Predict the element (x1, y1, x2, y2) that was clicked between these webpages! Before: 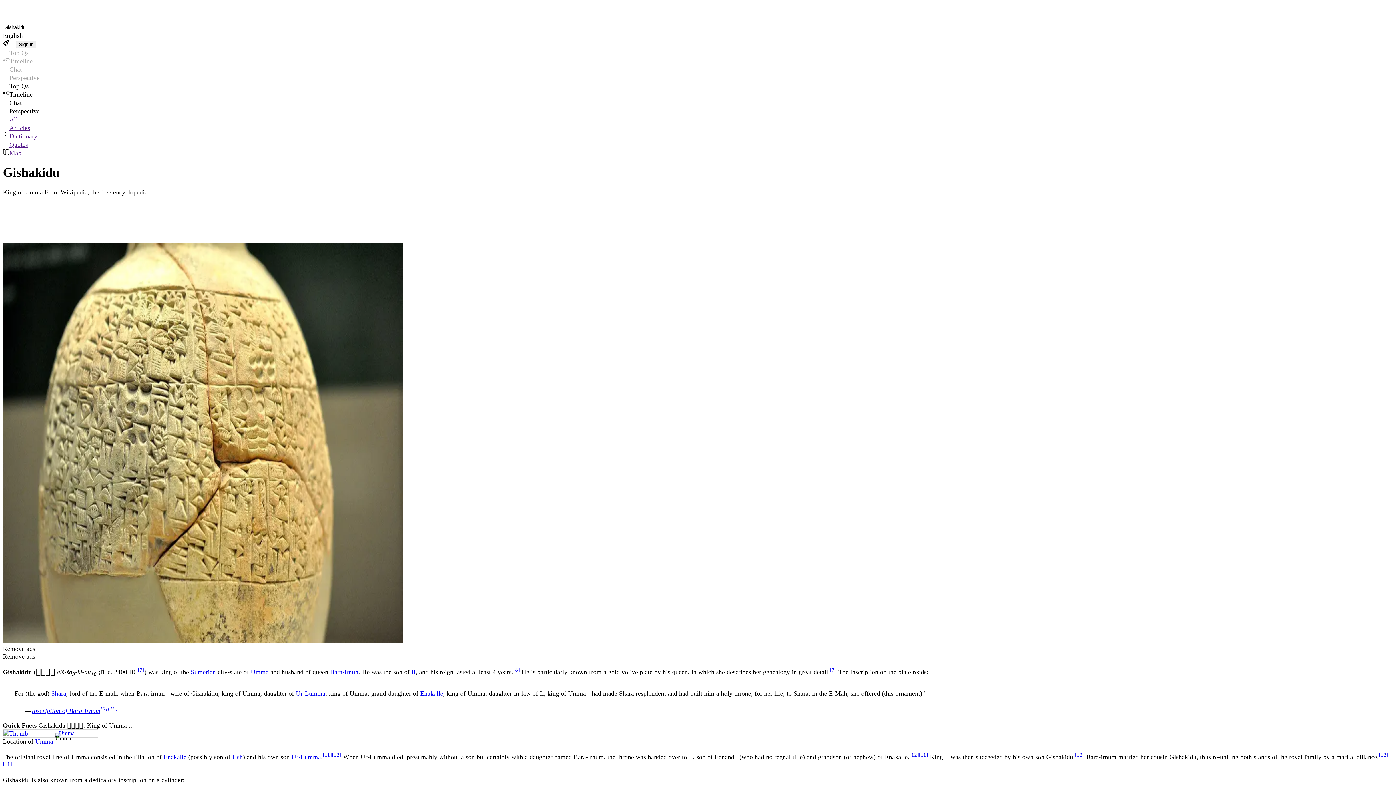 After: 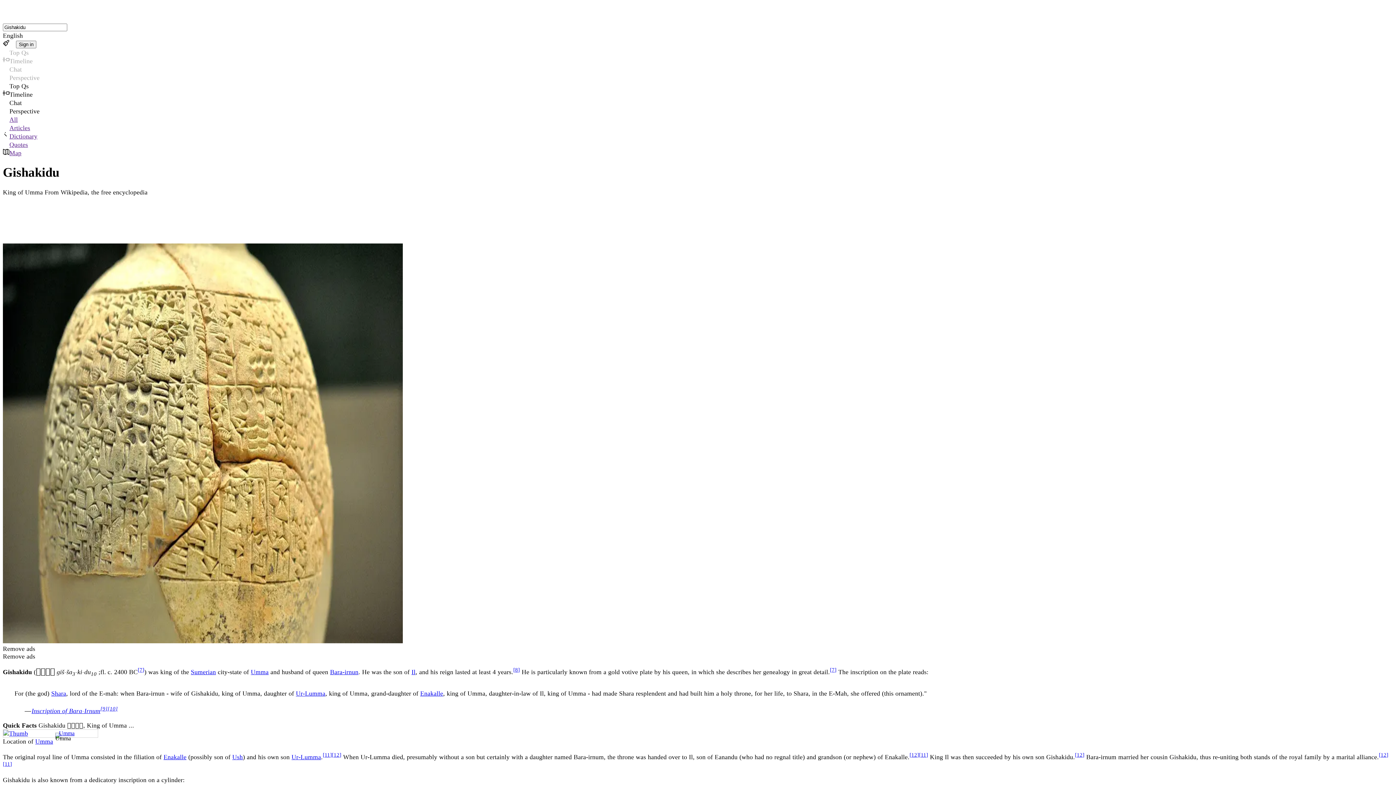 Action: bbox: (909, 752, 919, 758) label: [12]